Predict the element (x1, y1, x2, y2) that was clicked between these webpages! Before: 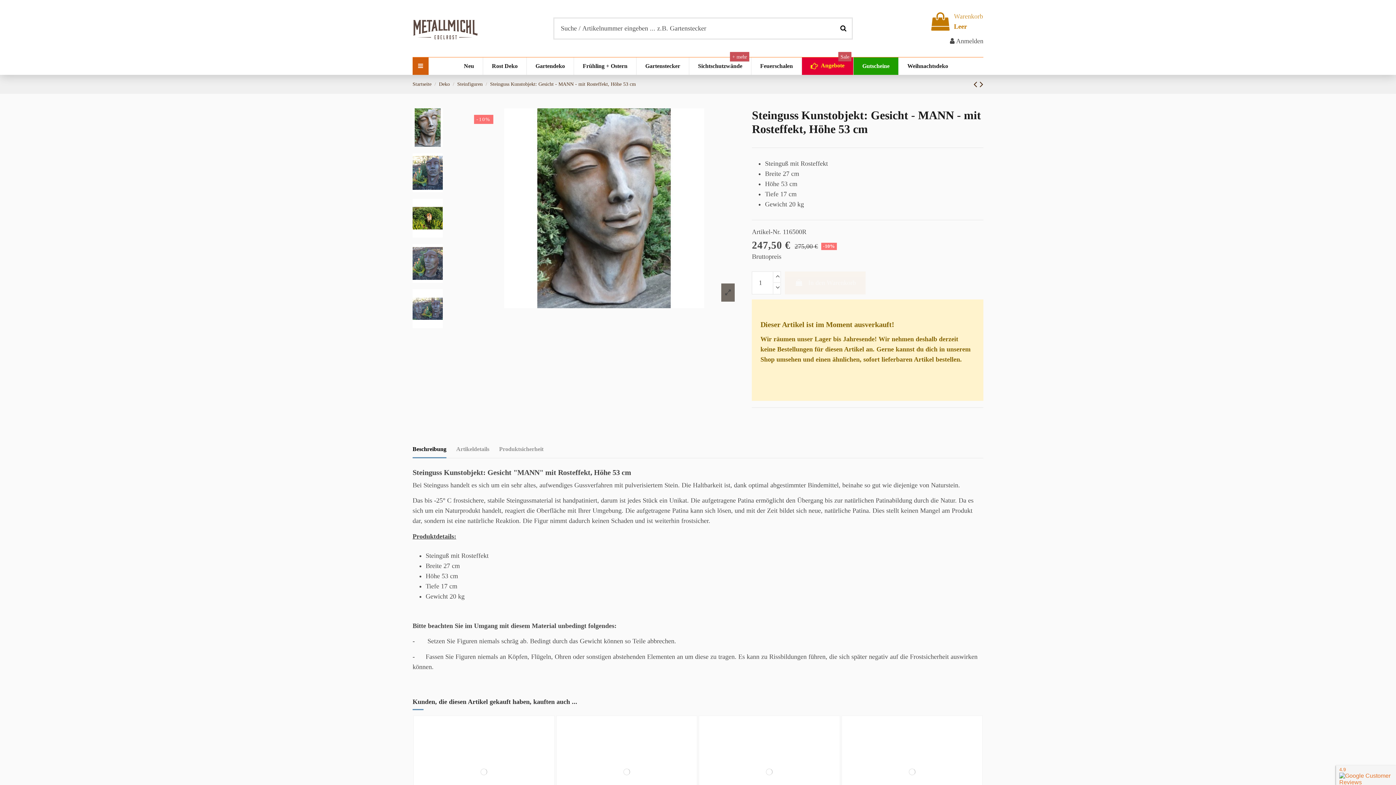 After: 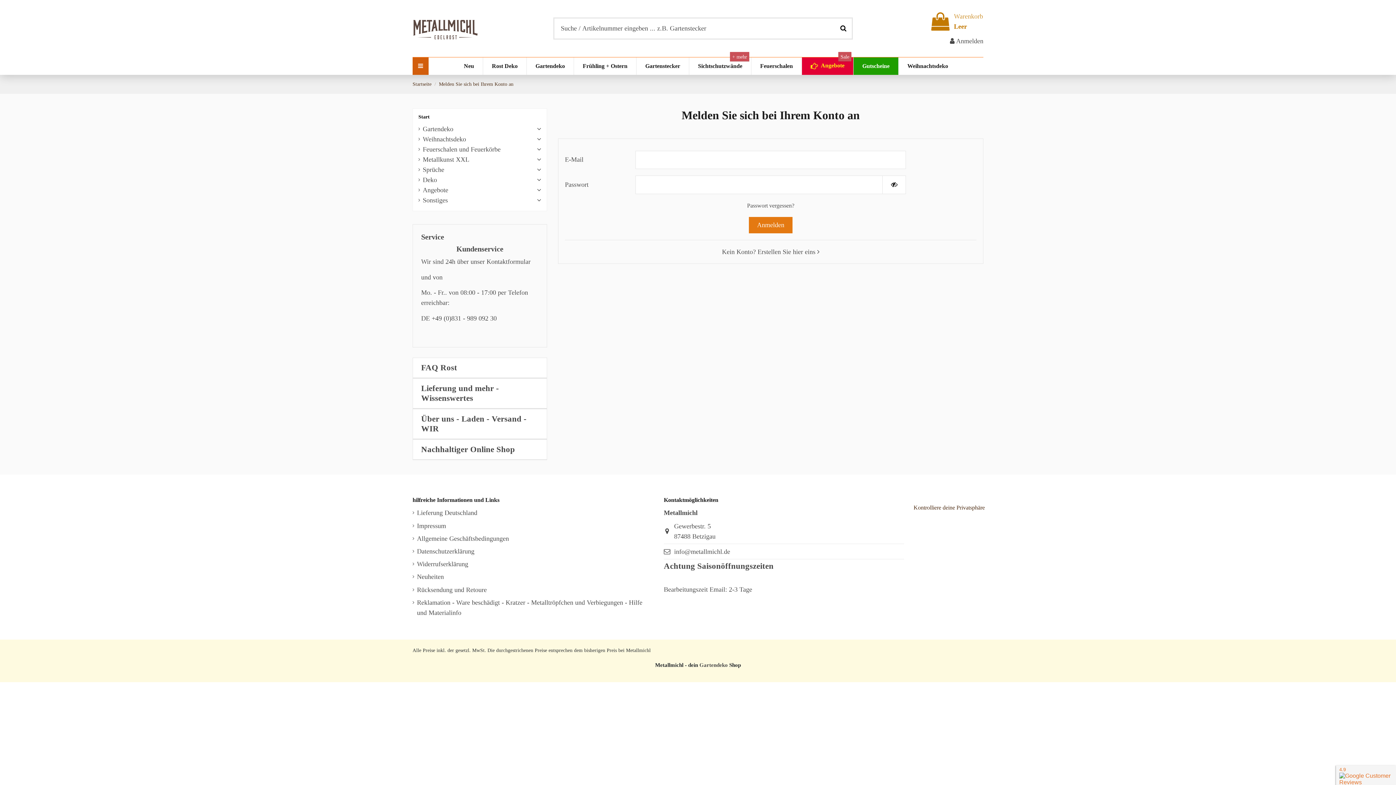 Action: bbox: (950, 37, 983, 44) label:  Anmelden